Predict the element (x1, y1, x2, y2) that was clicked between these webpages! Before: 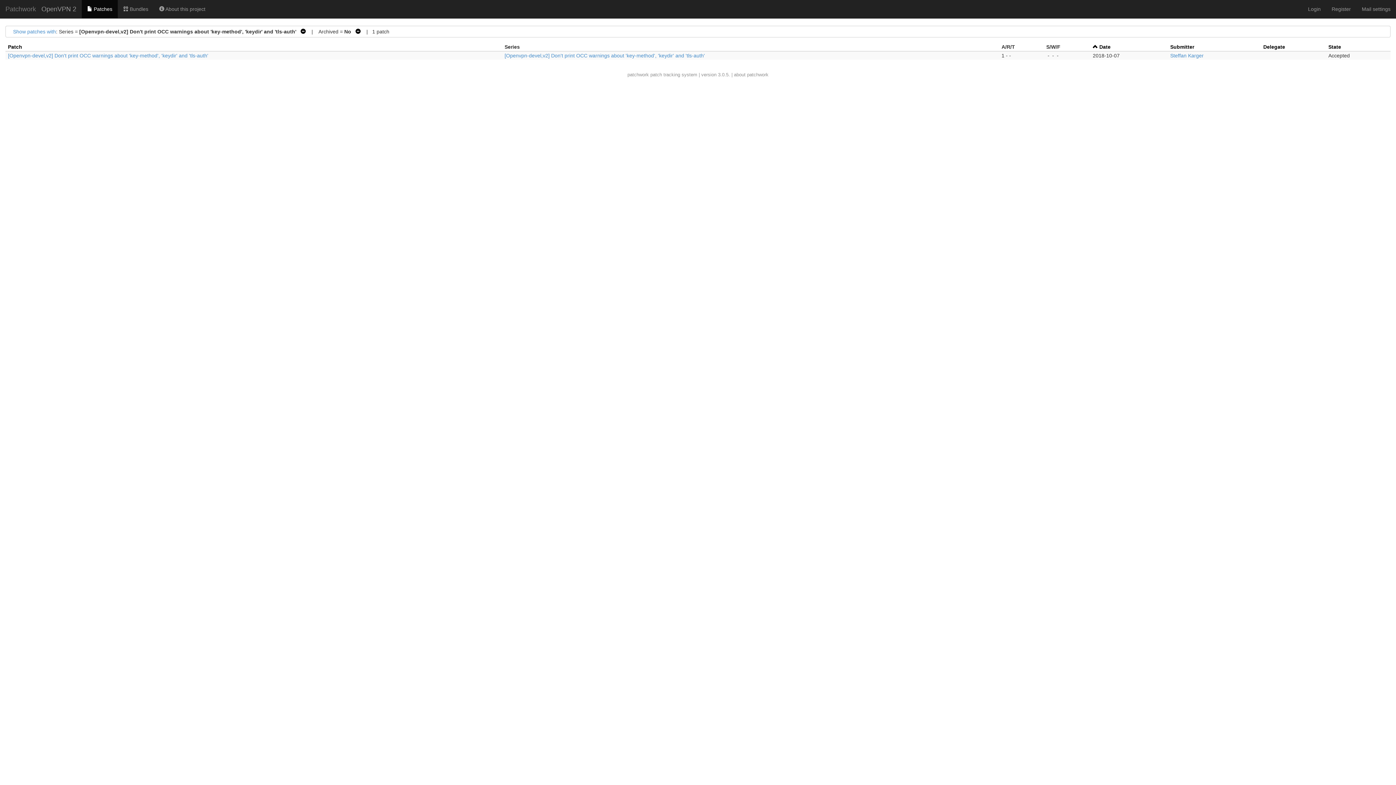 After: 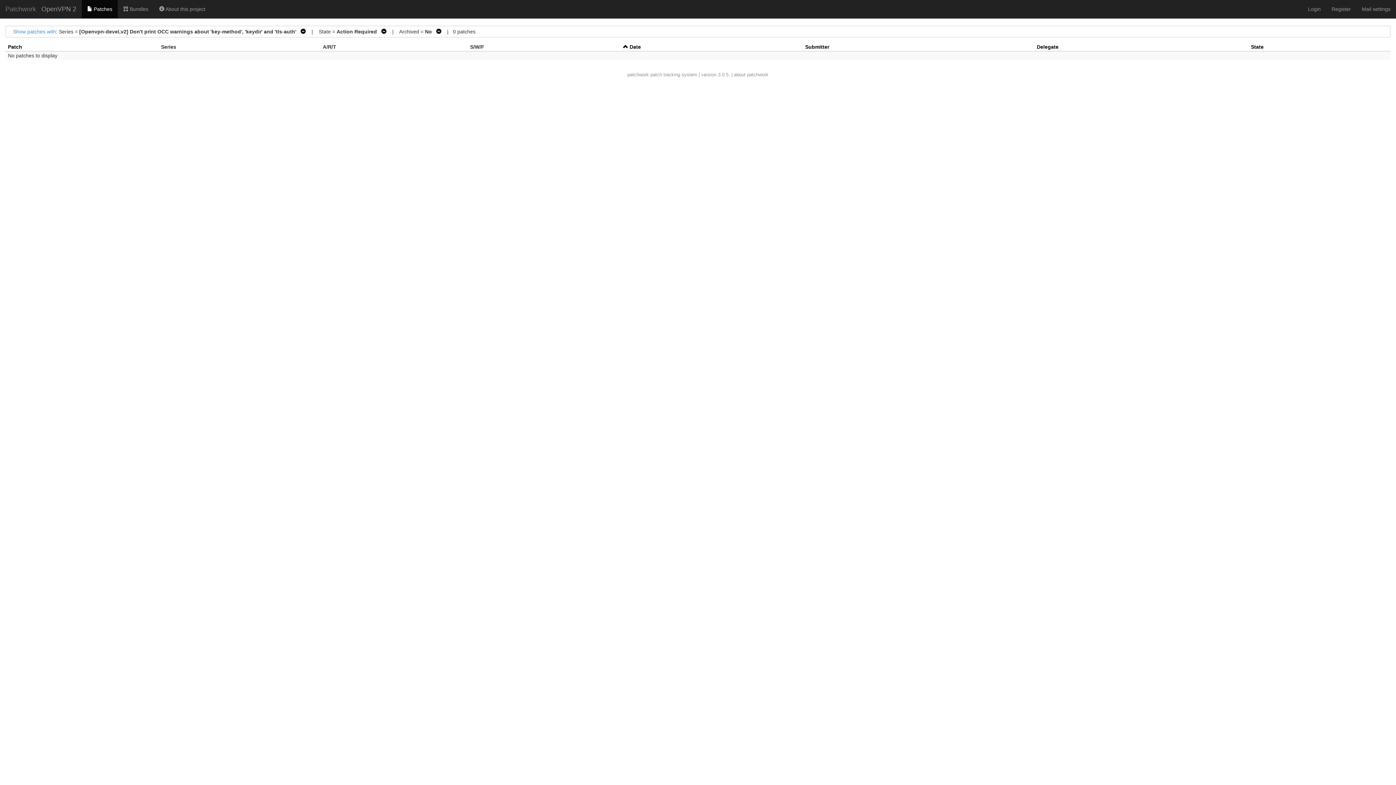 Action: bbox: (504, 52, 705, 58) label: [Openvpn-devel,v2] Don't print OCC warnings about 'key-method', 'keydir' and 'tls-auth'